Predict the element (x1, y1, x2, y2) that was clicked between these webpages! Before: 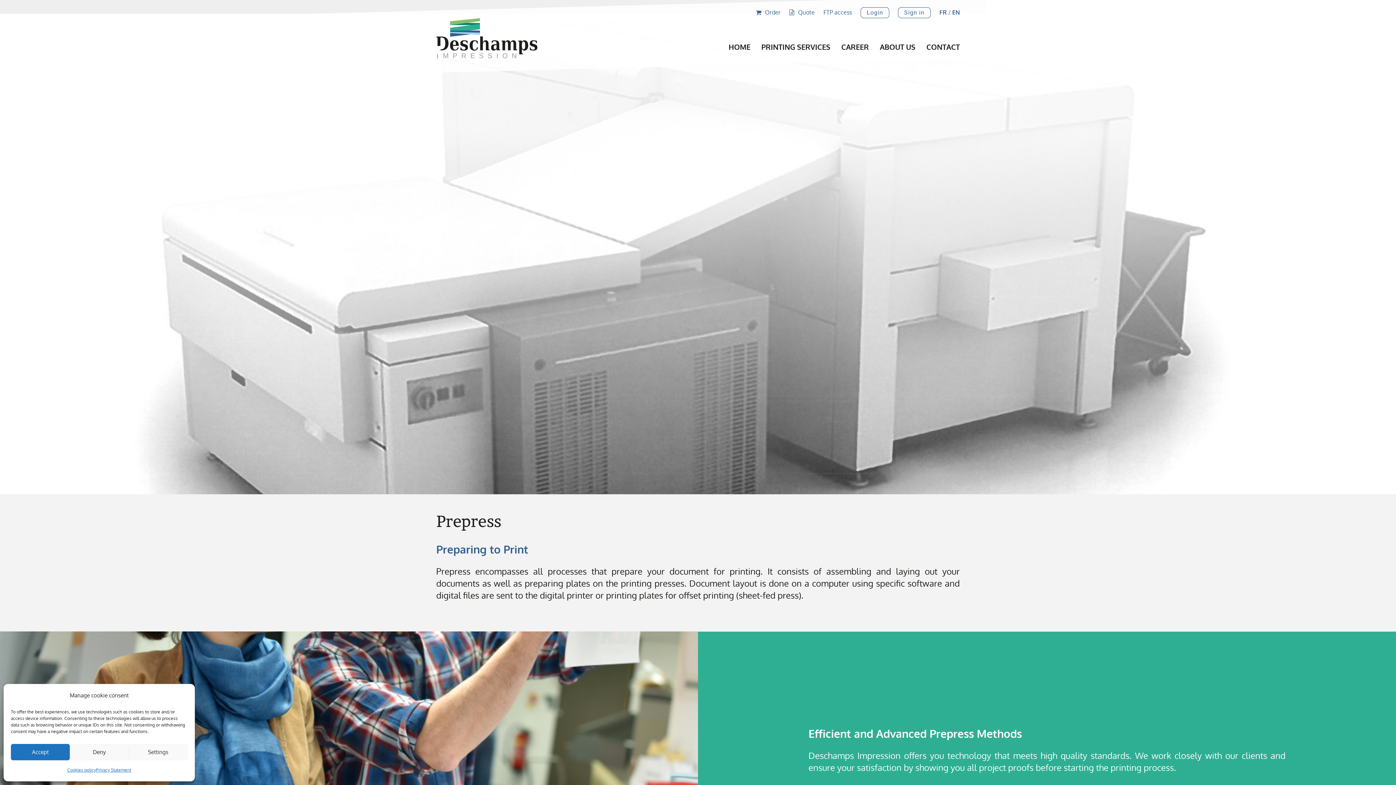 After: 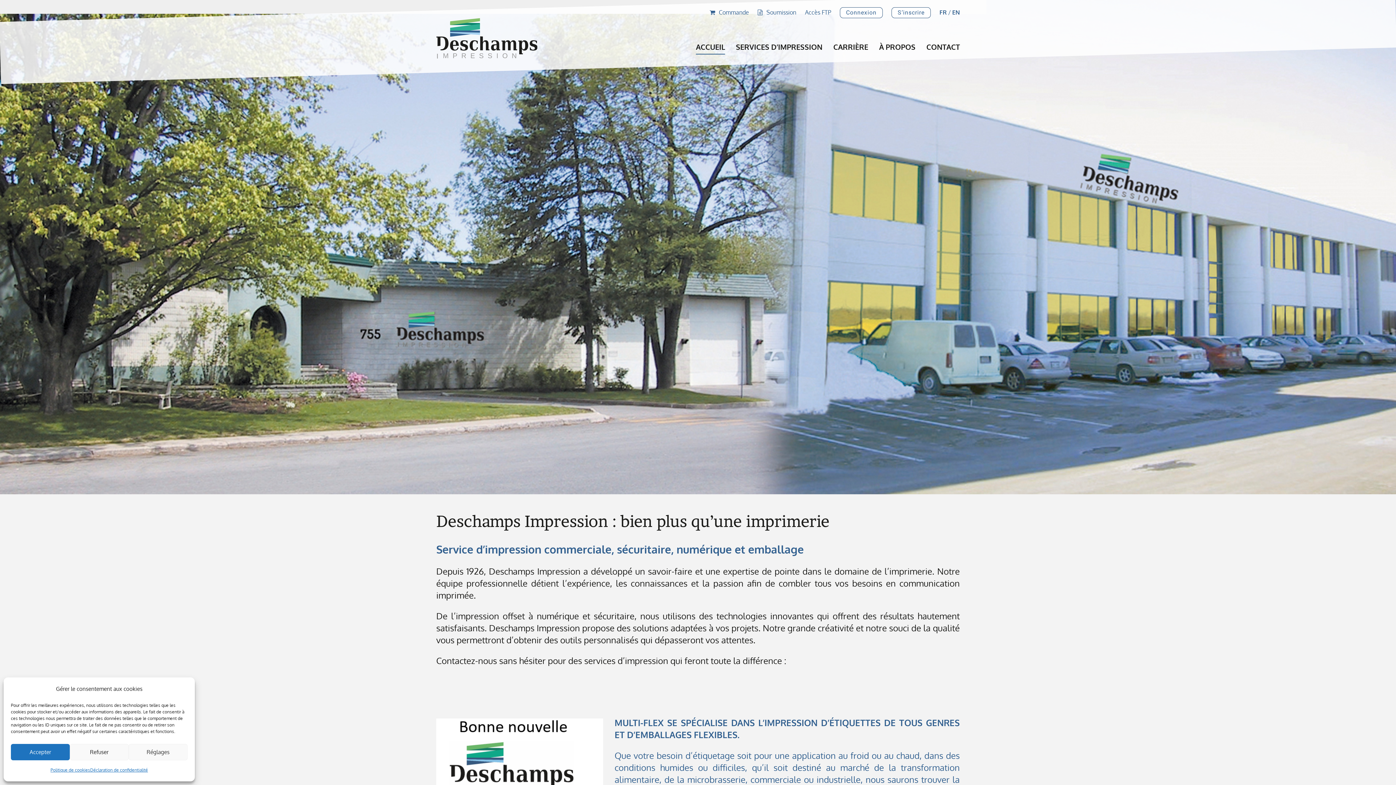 Action: label: FR bbox: (939, 7, 947, 17)